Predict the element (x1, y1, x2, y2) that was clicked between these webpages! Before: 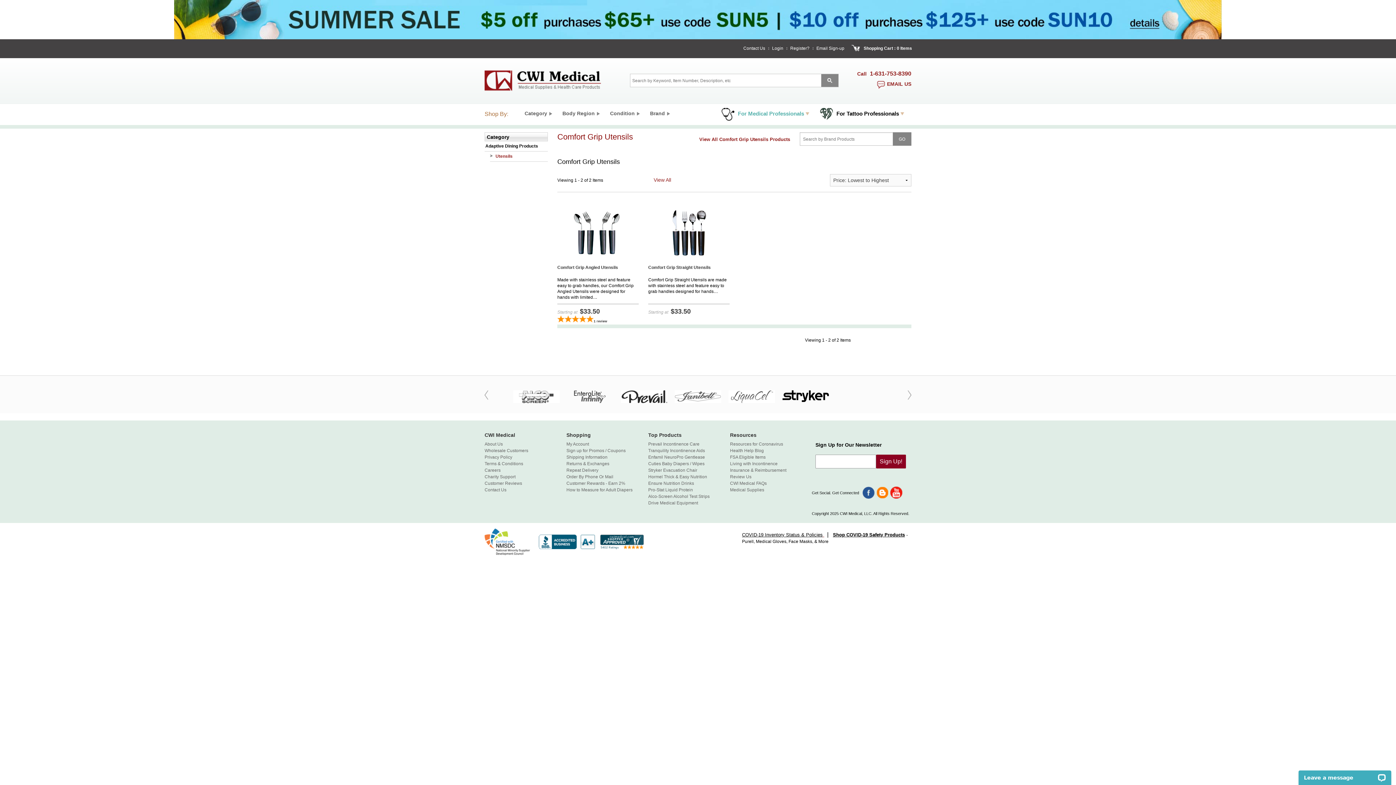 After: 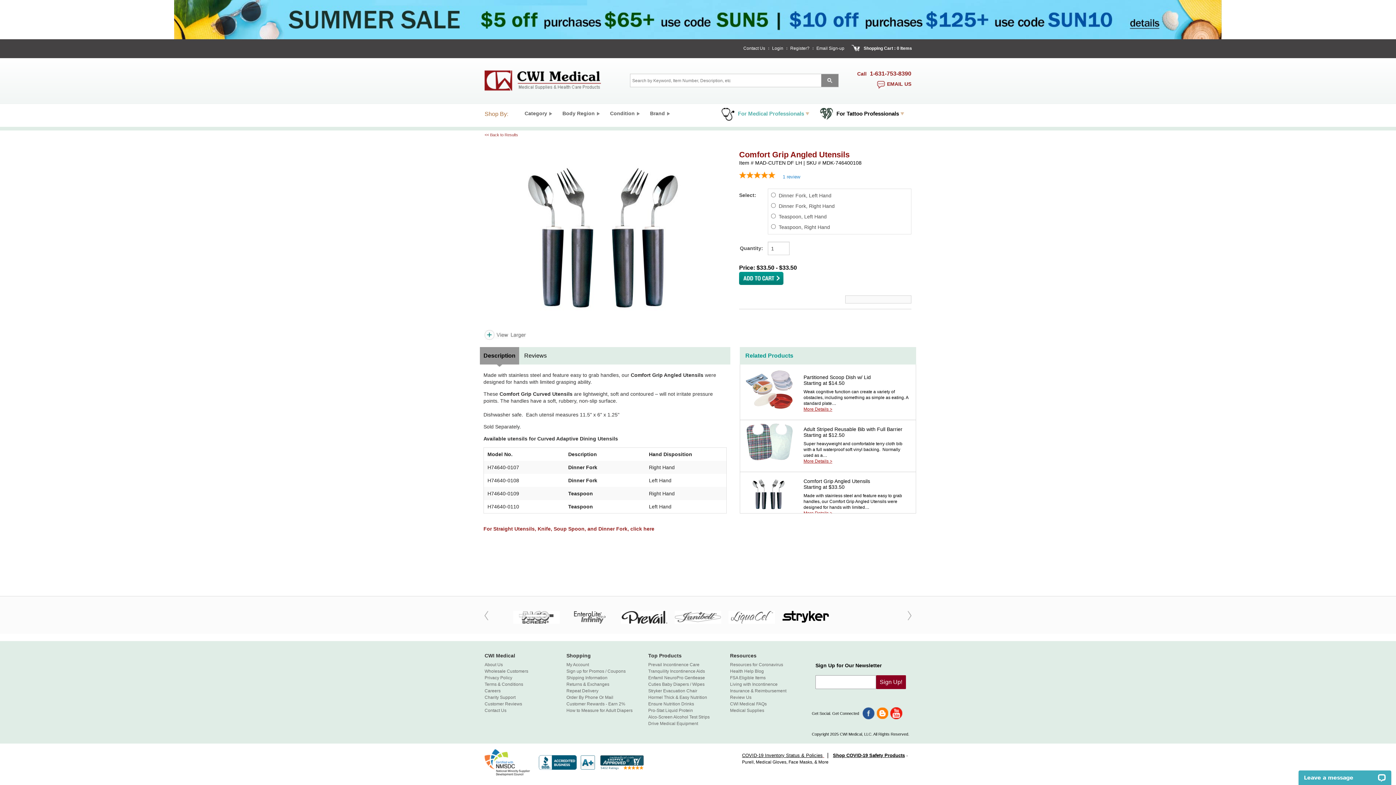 Action: bbox: (557, 265, 638, 275) label: Comfort Grip Angled Utensils